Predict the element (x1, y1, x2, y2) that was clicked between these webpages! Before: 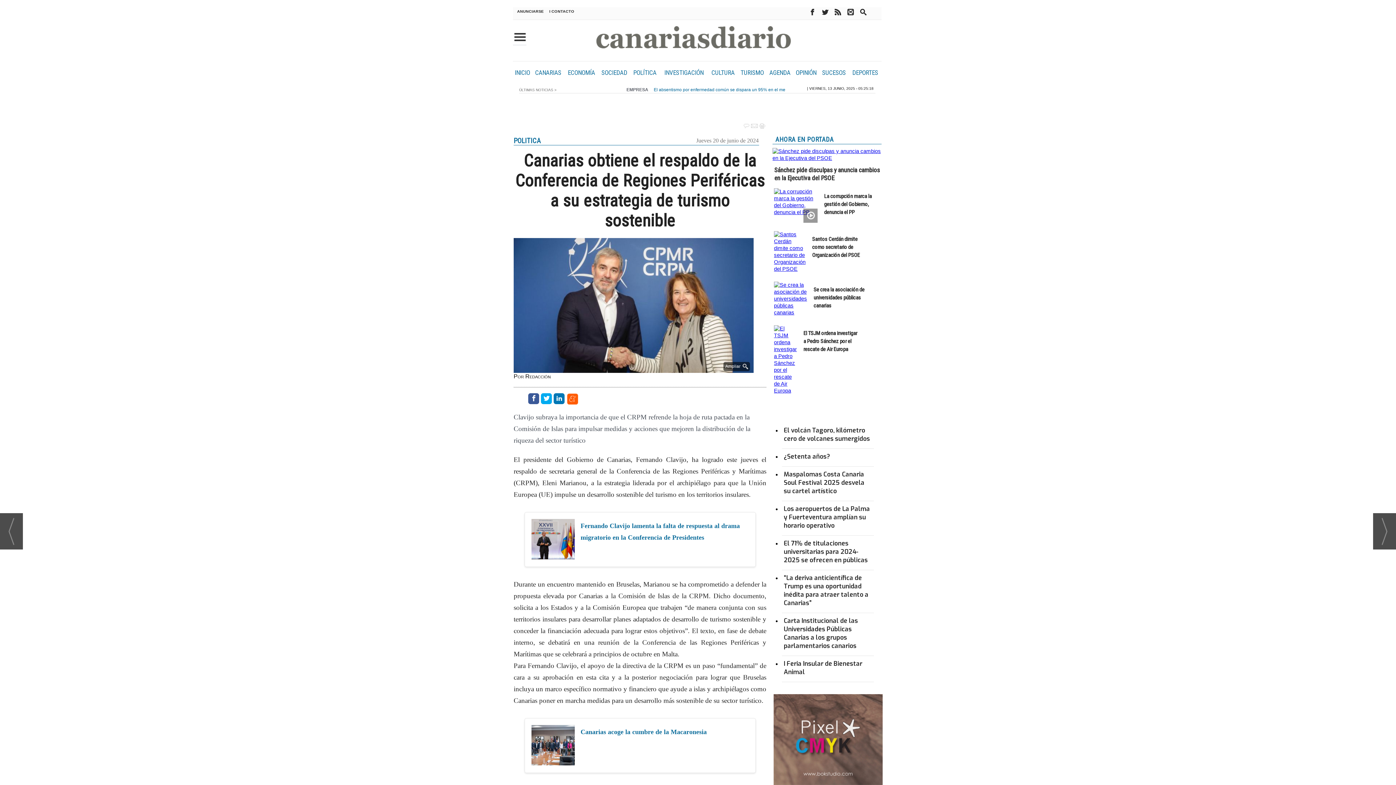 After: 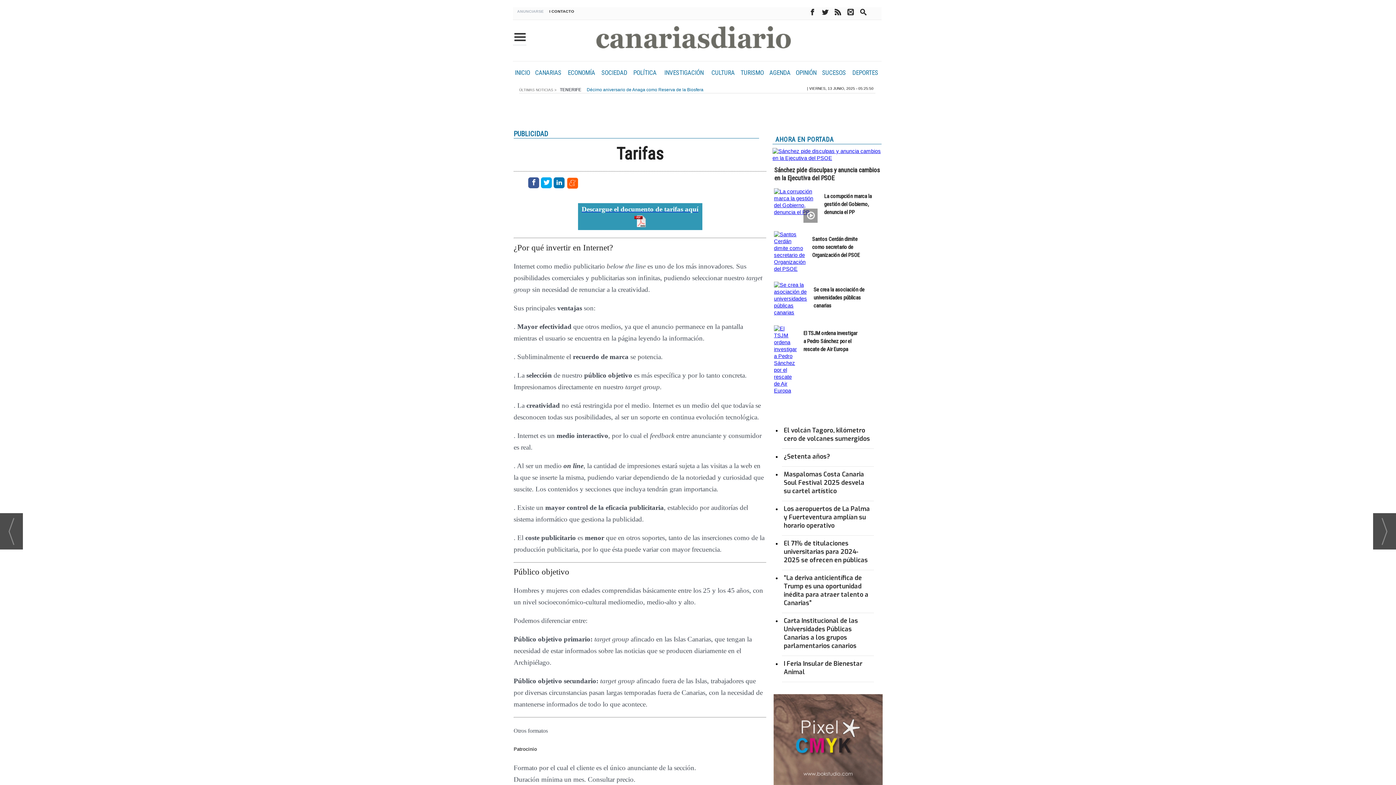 Action: bbox: (513, 7, 545, 15) label: ANUNCIARSE